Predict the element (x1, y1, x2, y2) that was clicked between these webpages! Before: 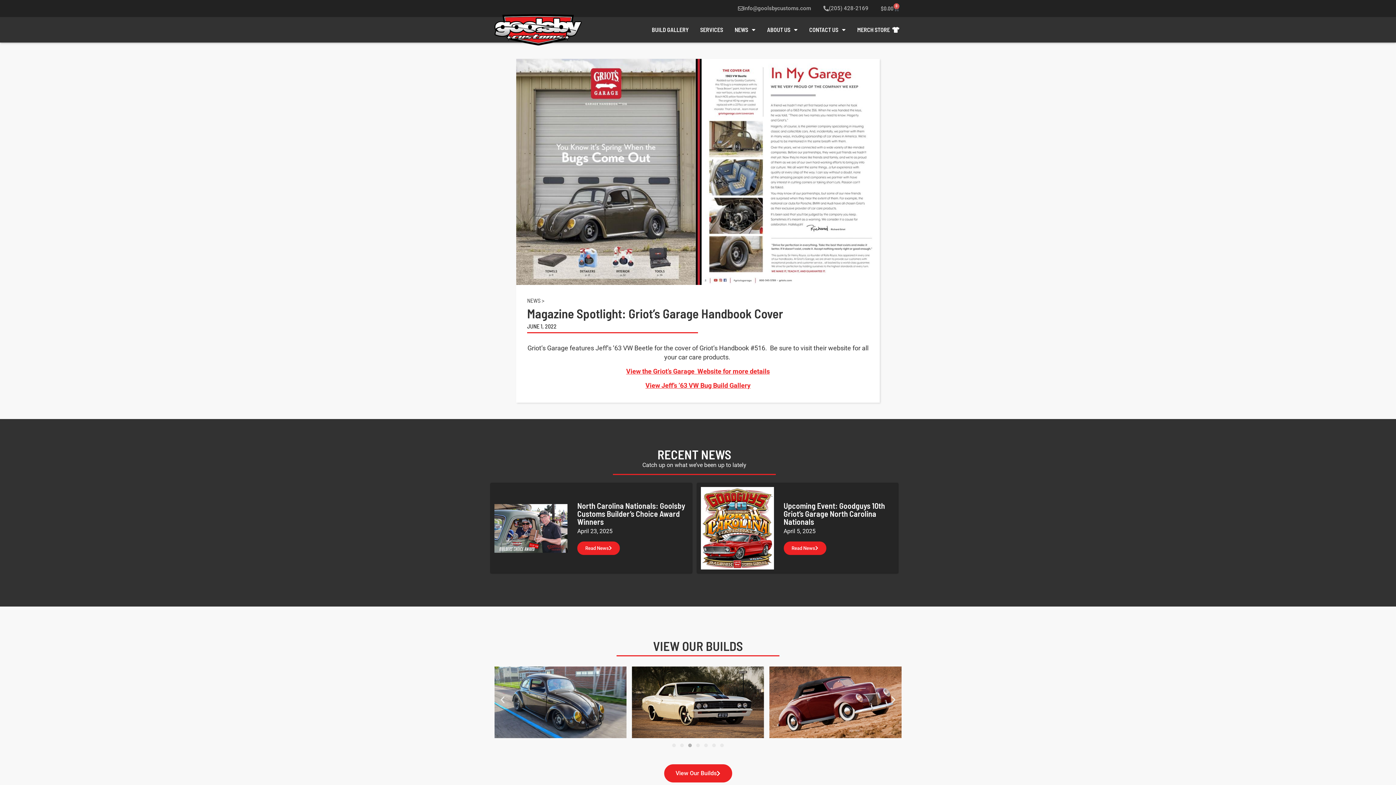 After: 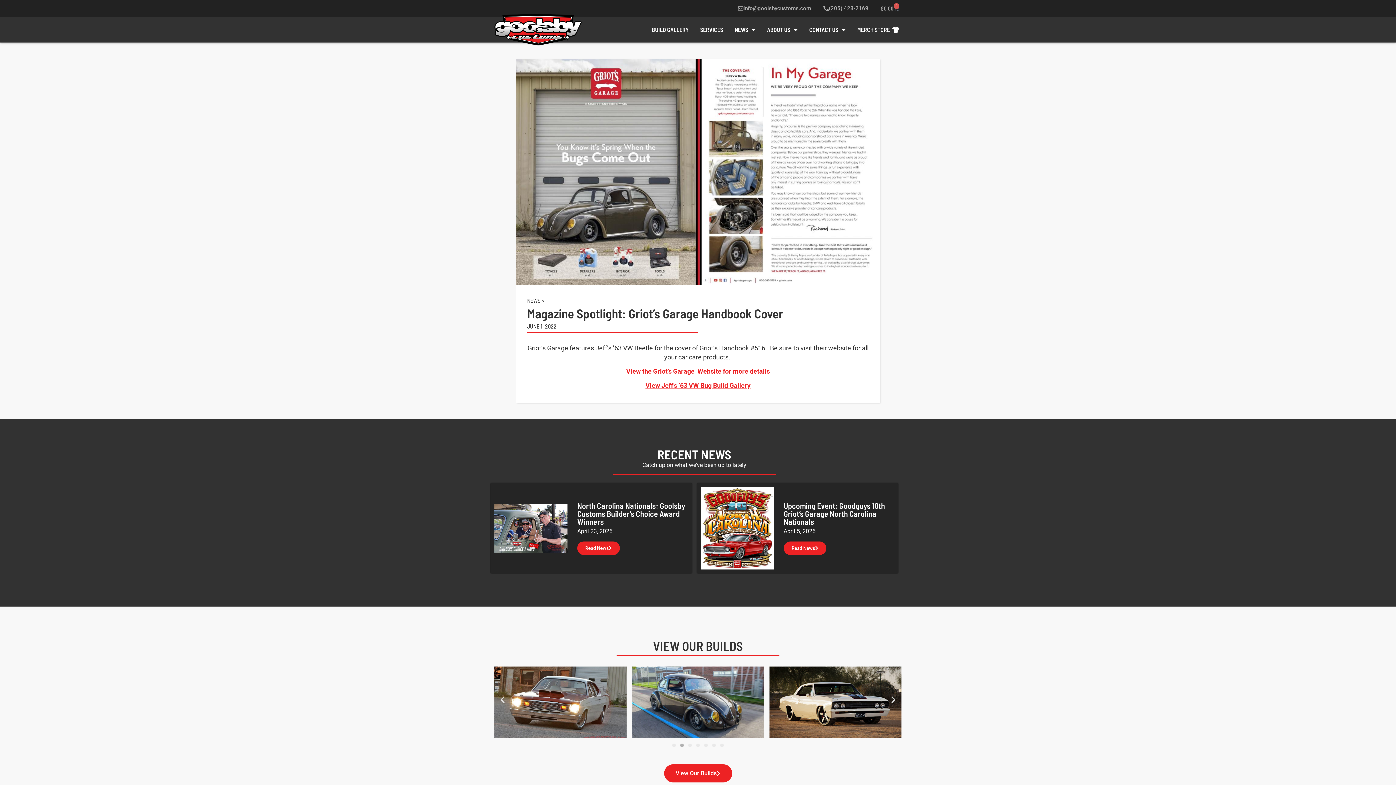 Action: bbox: (680, 744, 684, 747) label: Go to slide 2